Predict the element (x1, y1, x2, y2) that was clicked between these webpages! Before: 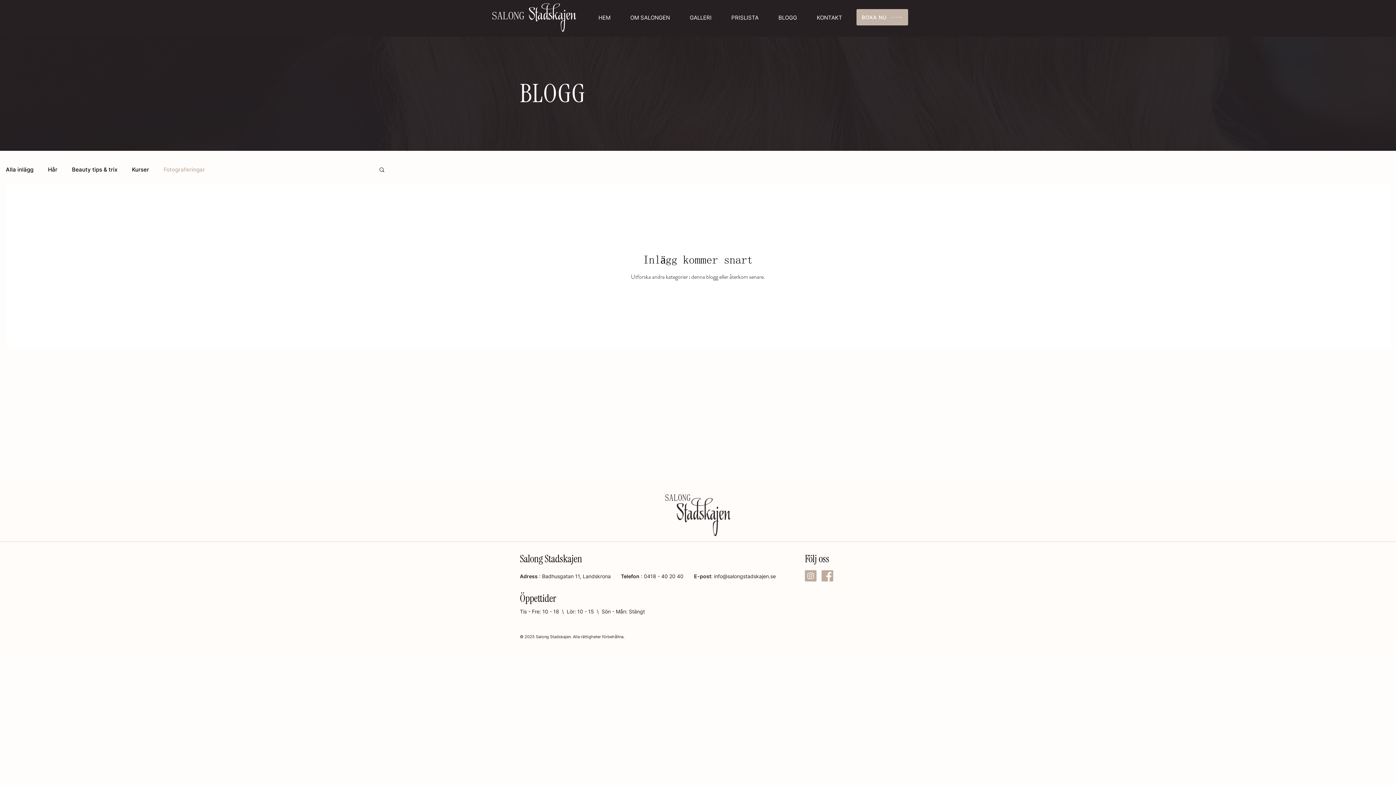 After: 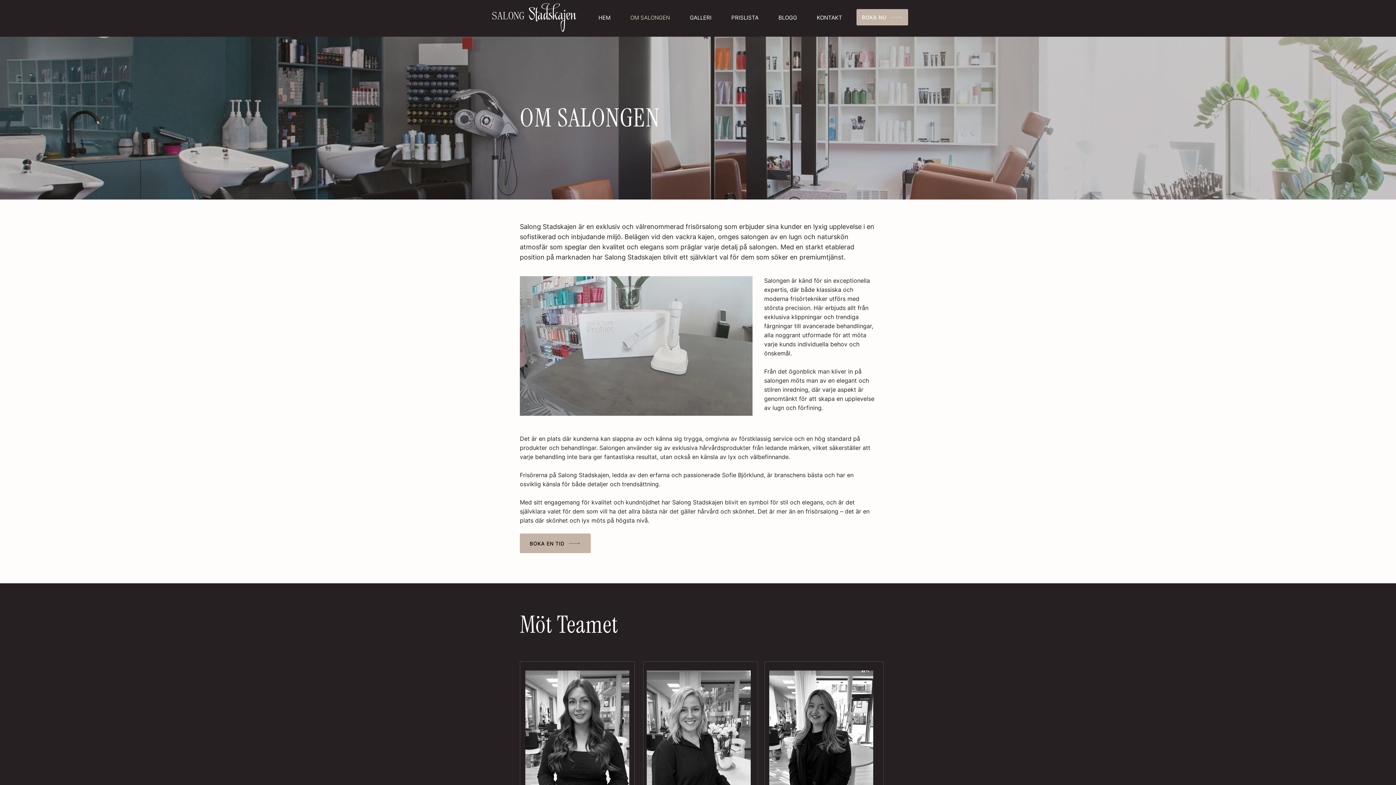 Action: label: OM SALONGEN bbox: (622, 10, 678, 24)